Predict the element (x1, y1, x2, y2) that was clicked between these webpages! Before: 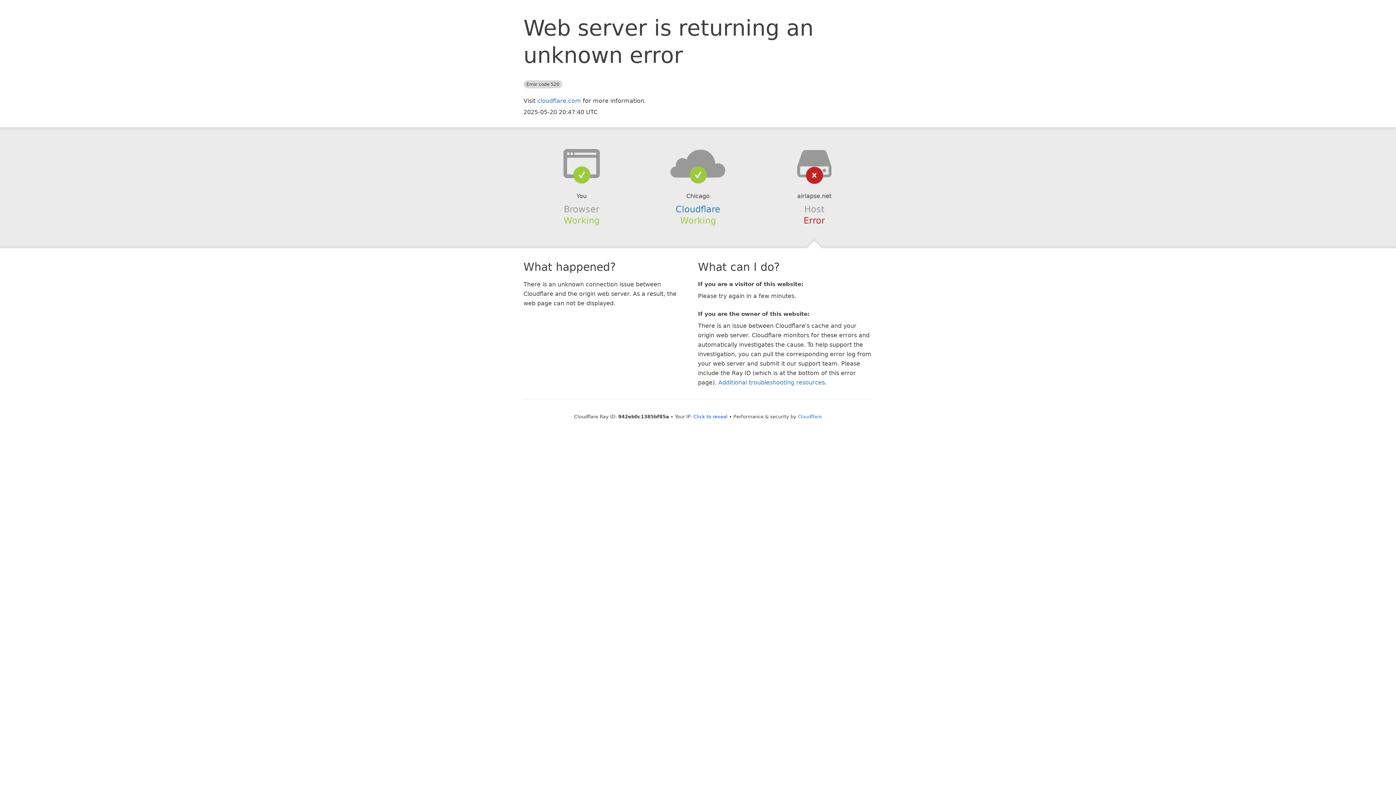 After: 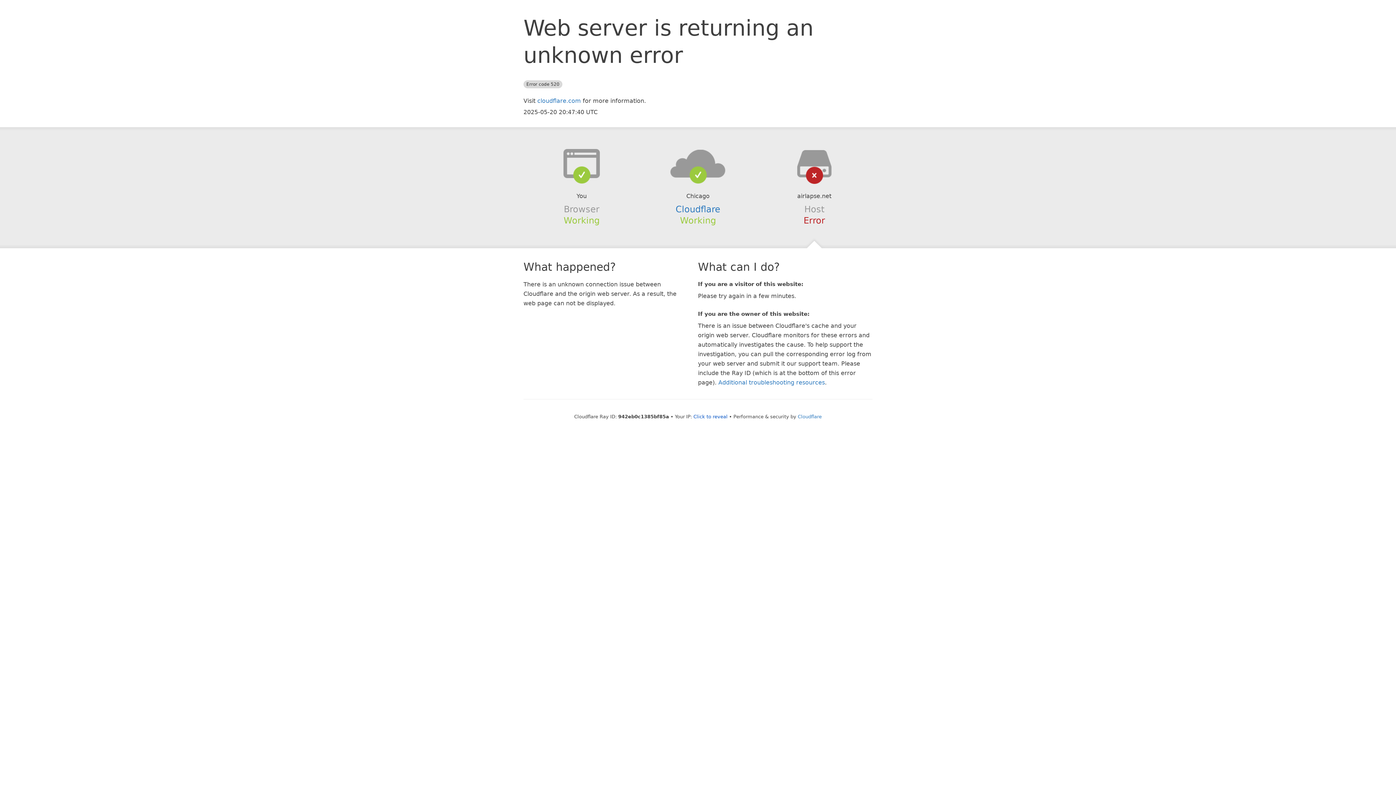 Action: bbox: (639, 148, 756, 178)